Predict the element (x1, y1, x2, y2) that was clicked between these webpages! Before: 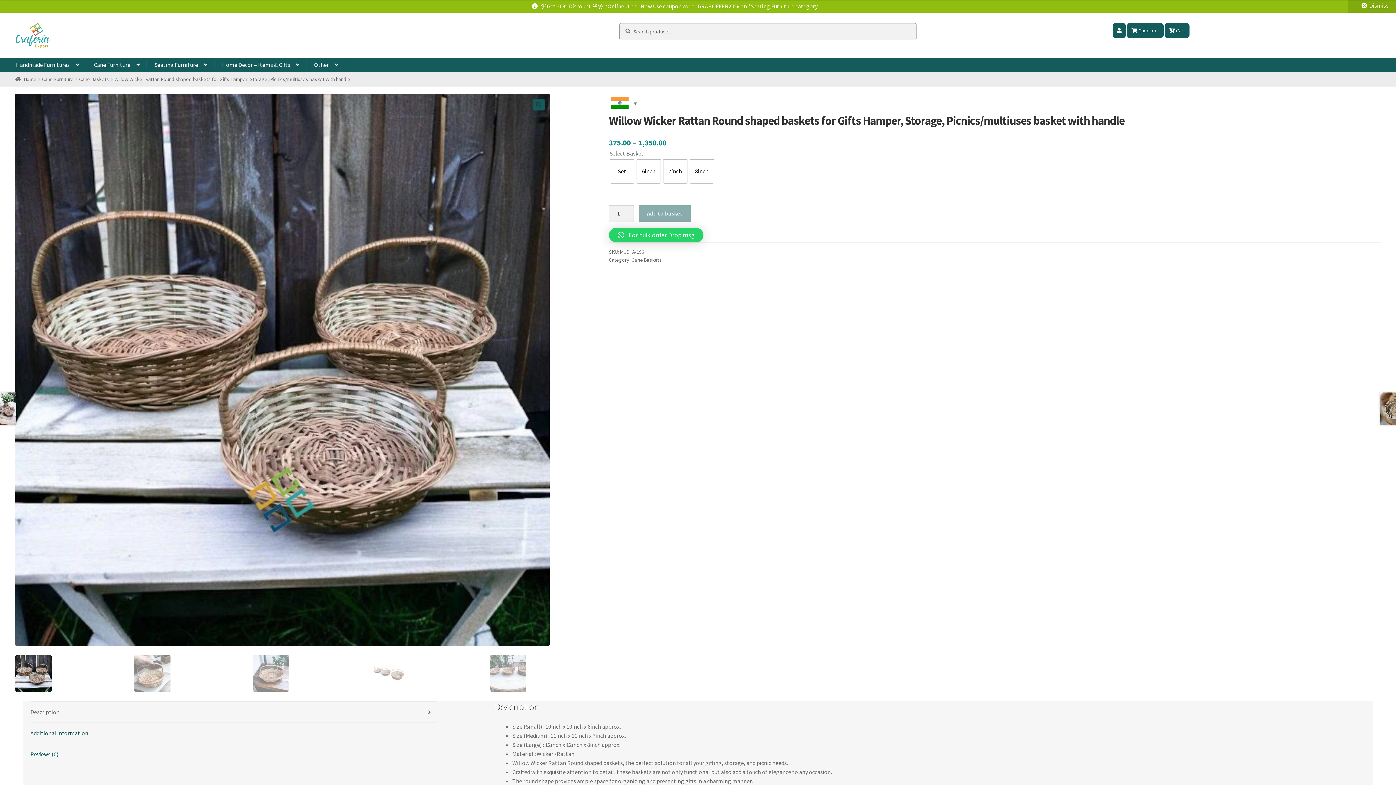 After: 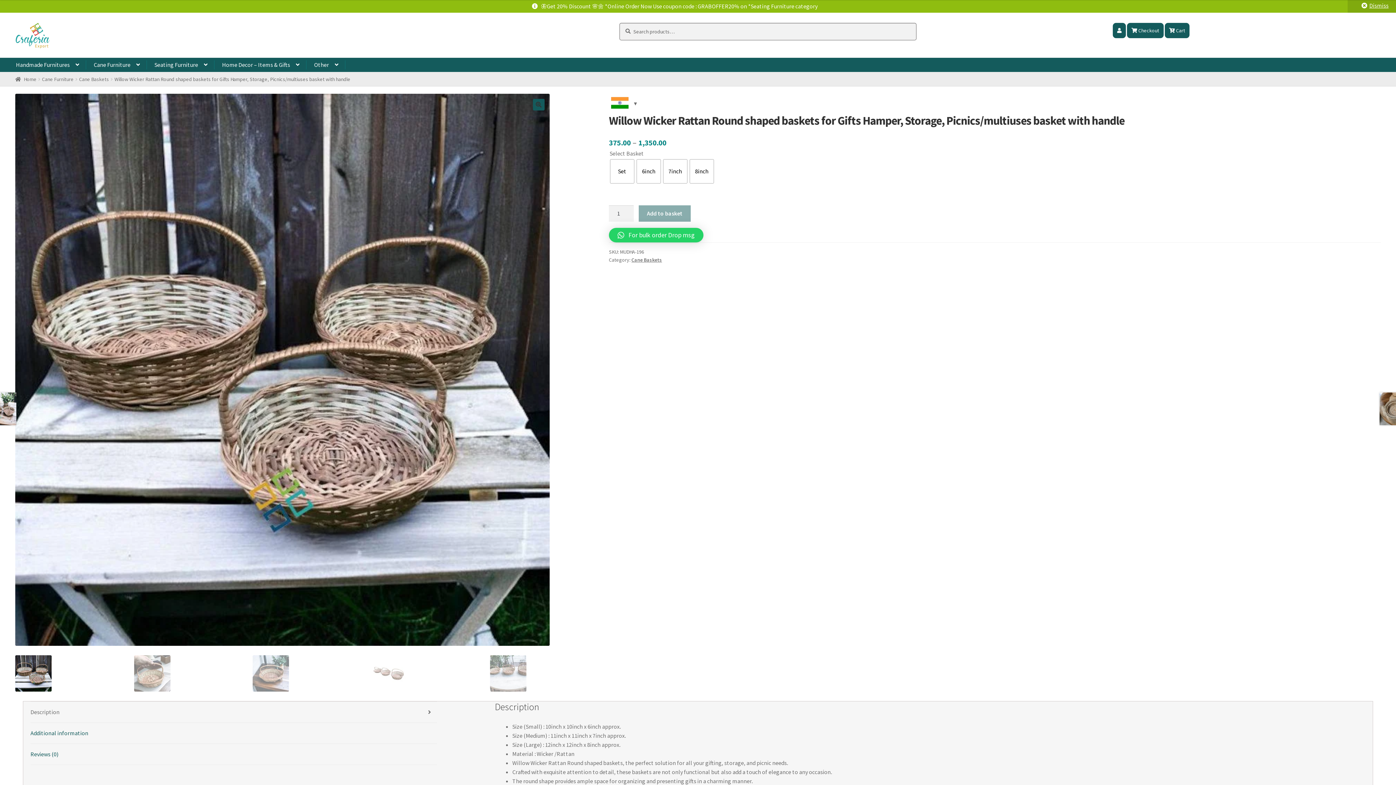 Action: bbox: (15, 93, 549, 646)